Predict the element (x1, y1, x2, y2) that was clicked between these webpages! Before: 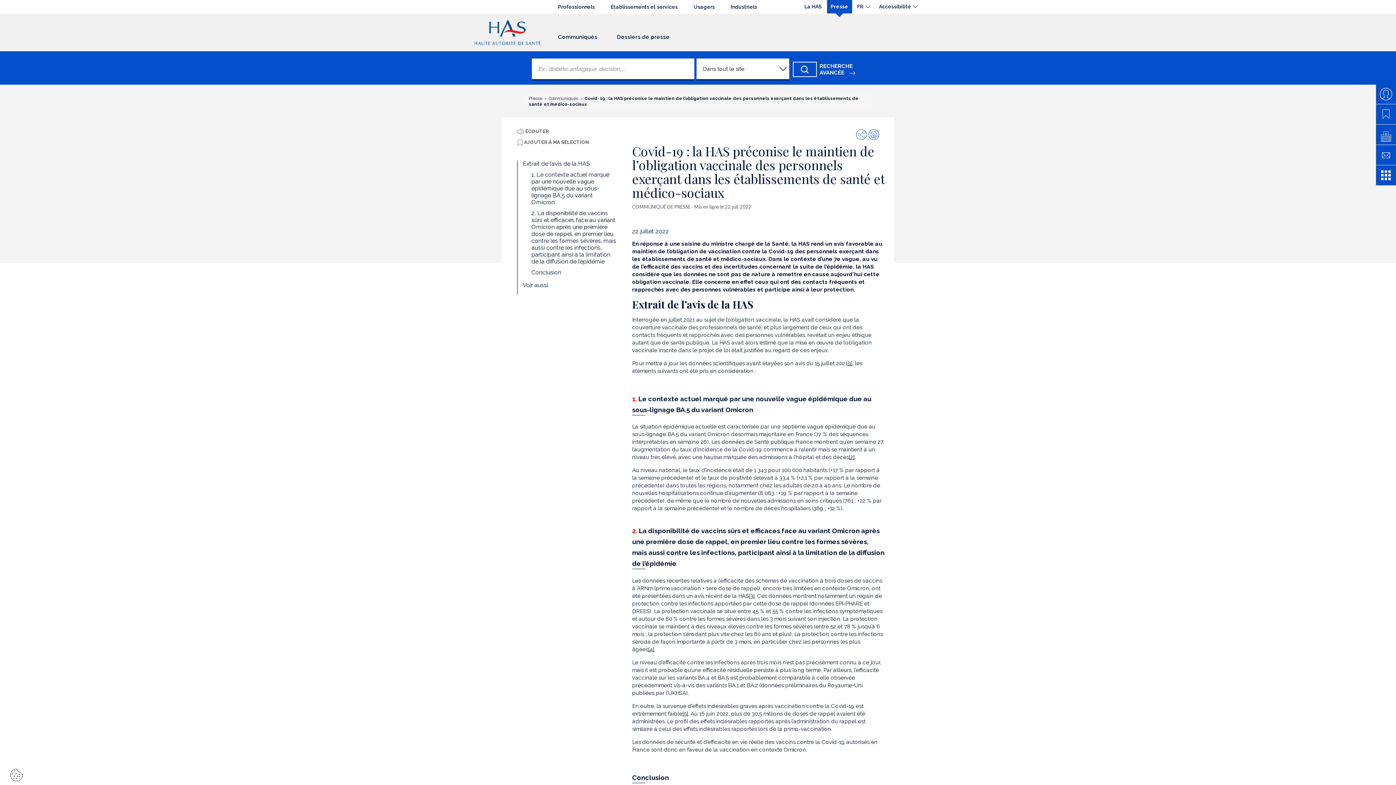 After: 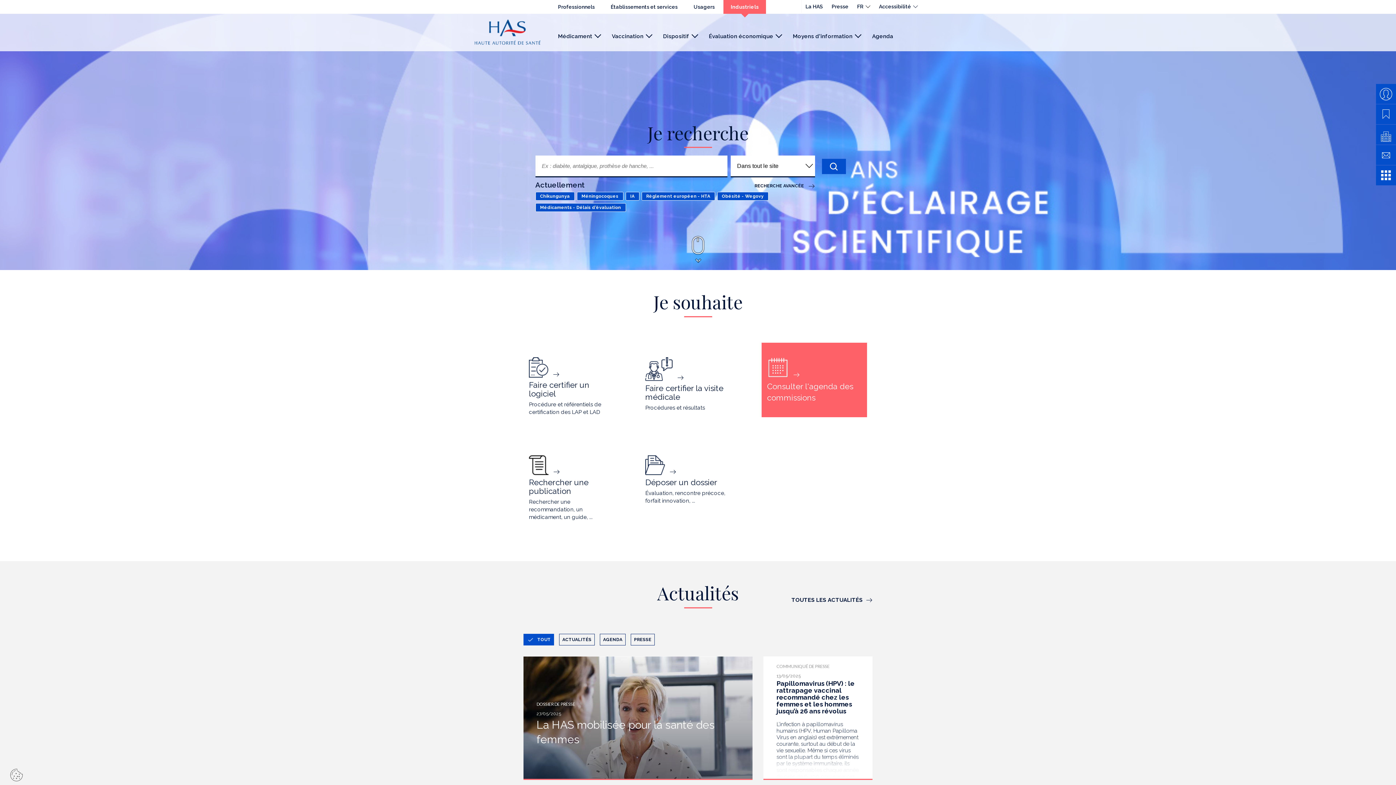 Action: label: Industriels bbox: (723, 0, 764, 13)